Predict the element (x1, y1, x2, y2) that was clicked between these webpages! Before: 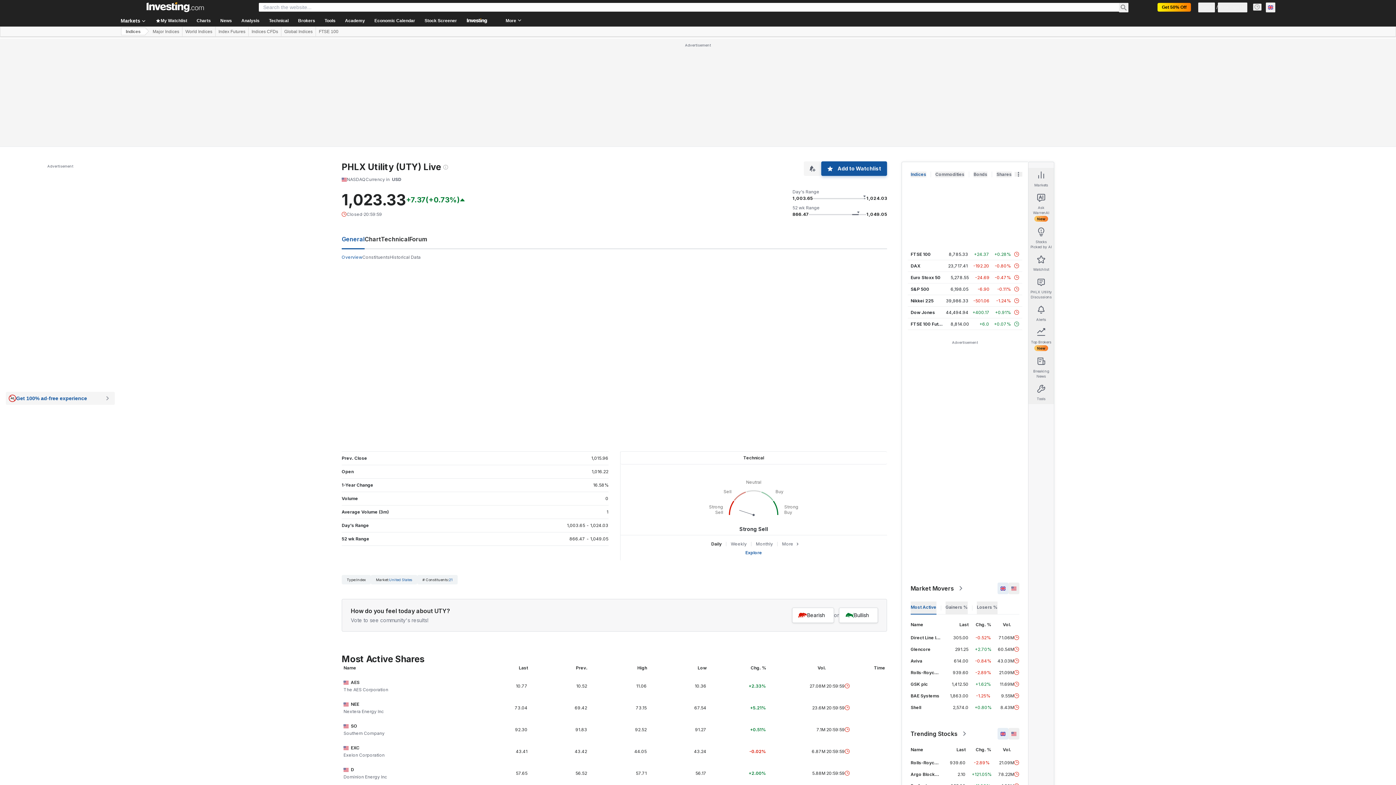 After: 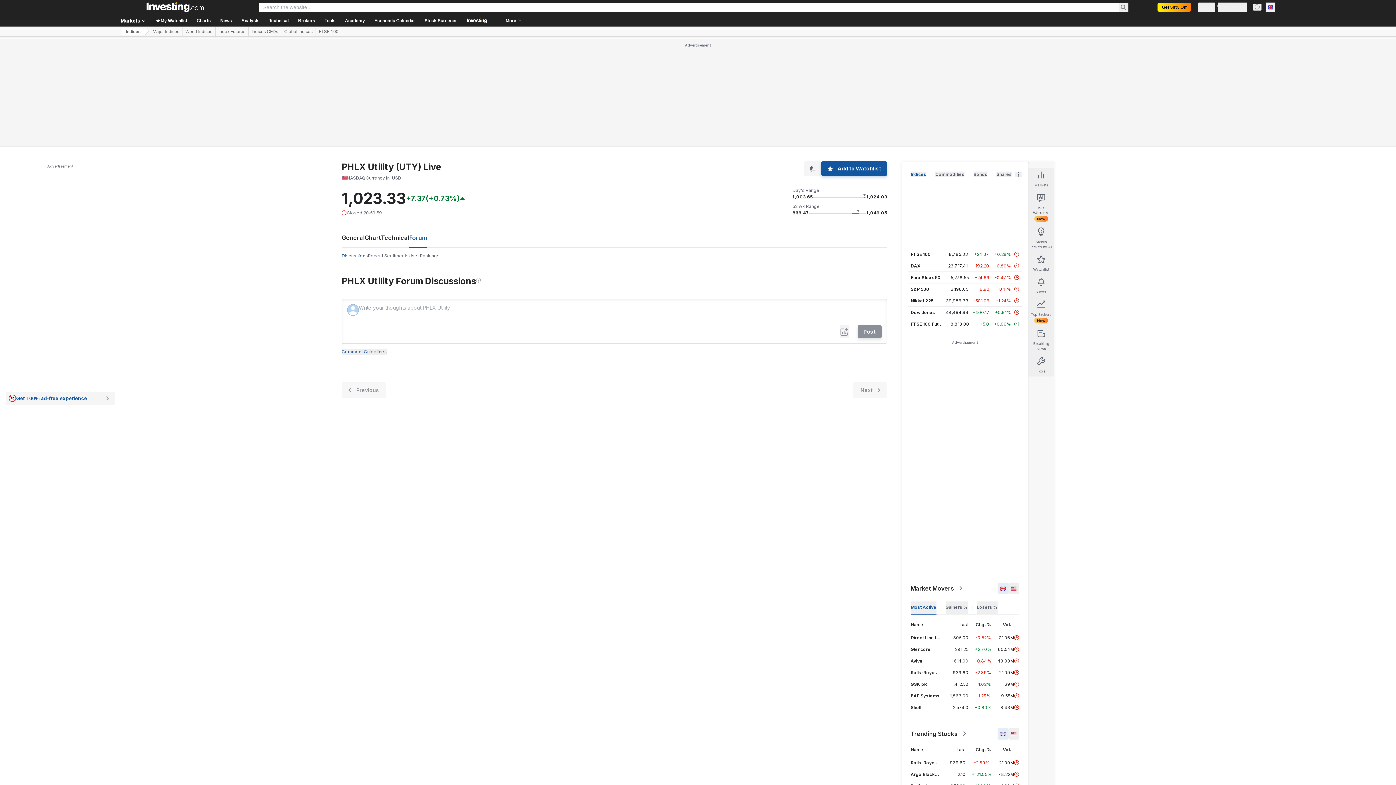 Action: label: Forum bbox: (409, 235, 427, 242)